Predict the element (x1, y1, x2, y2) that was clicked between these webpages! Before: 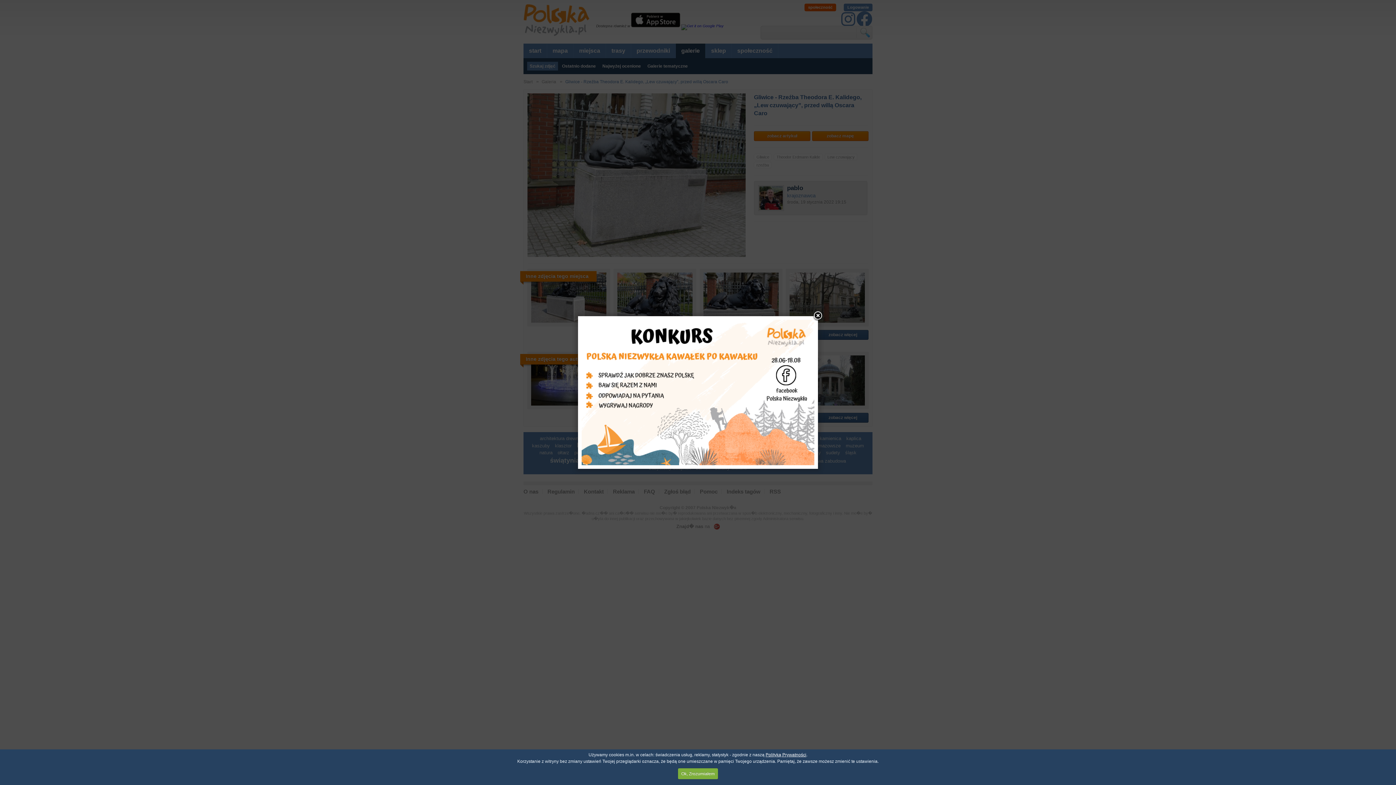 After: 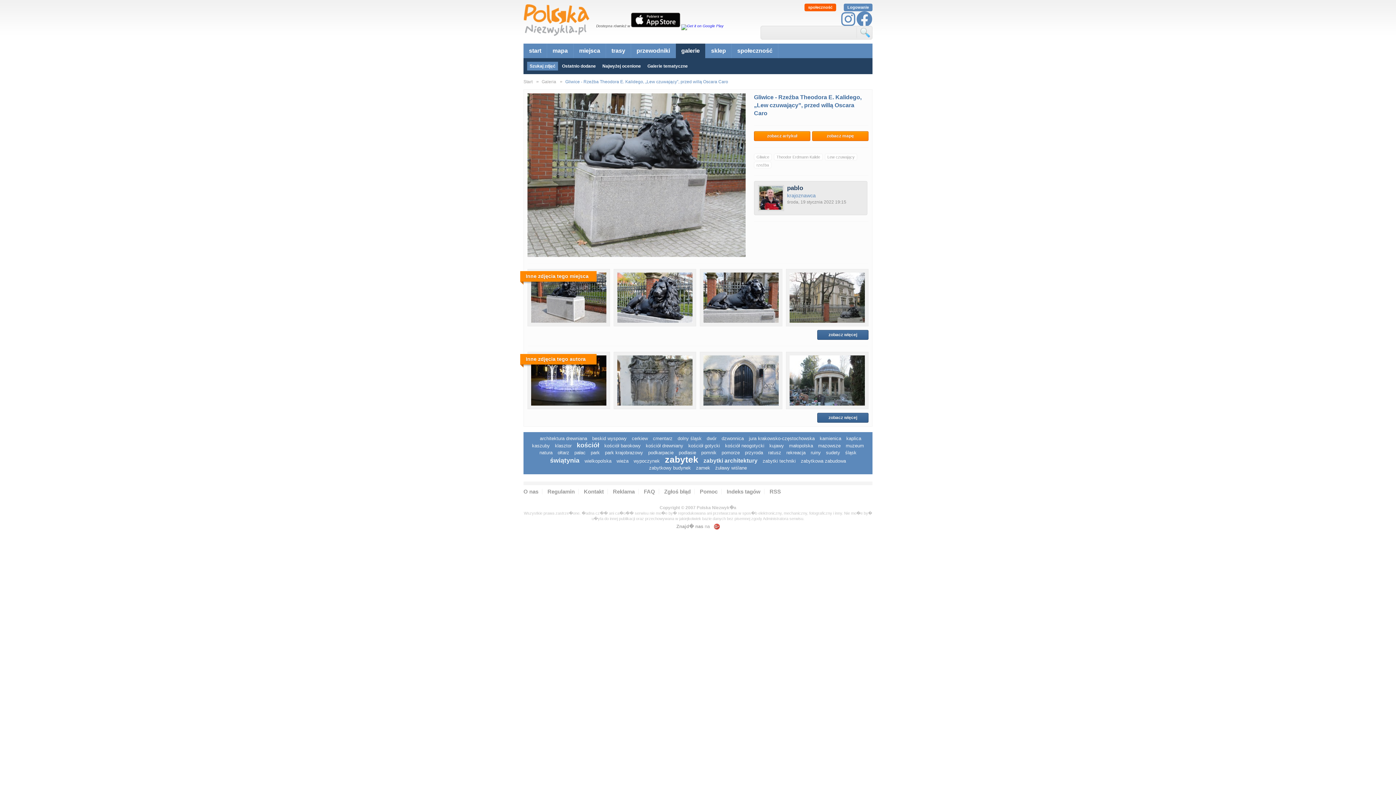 Action: bbox: (678, 768, 718, 779) label: Ok, Zrozumiałem